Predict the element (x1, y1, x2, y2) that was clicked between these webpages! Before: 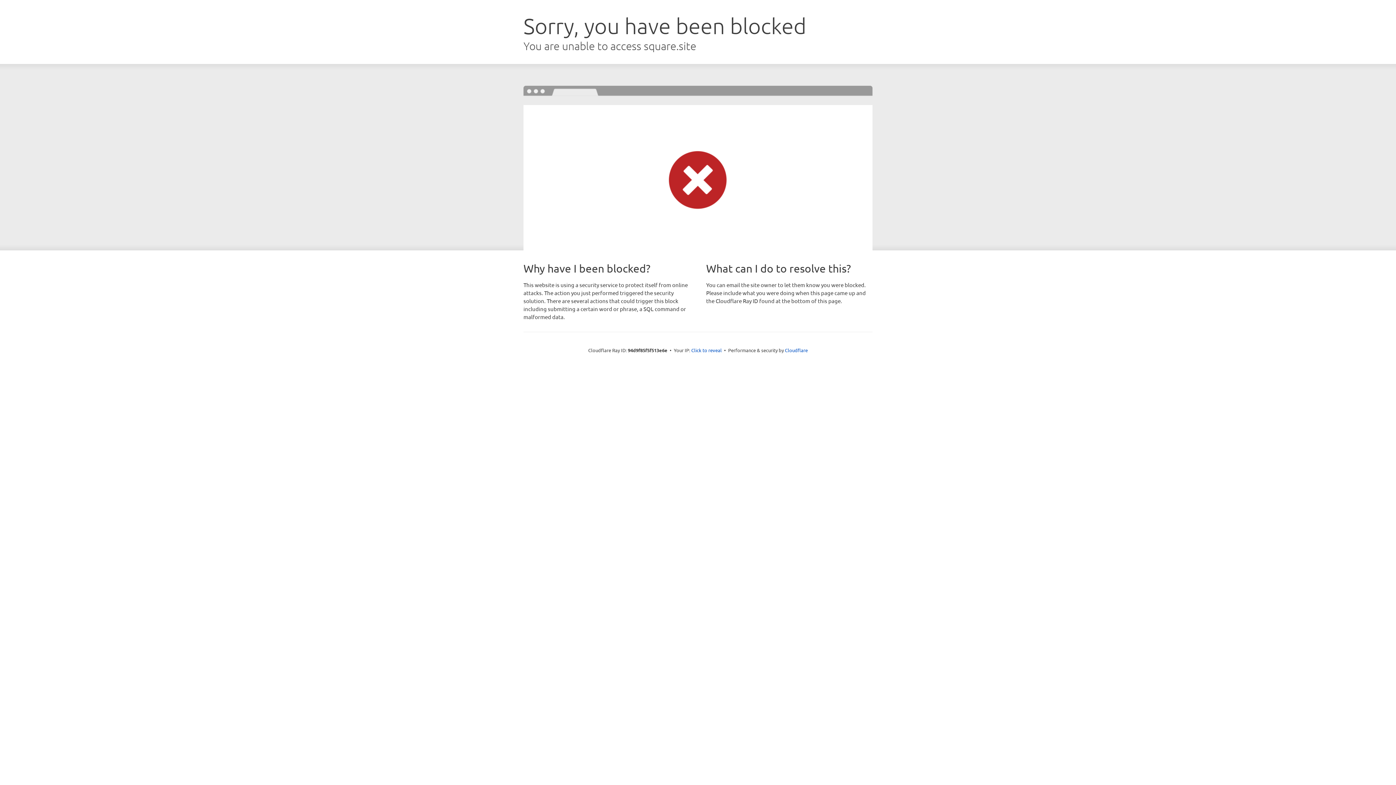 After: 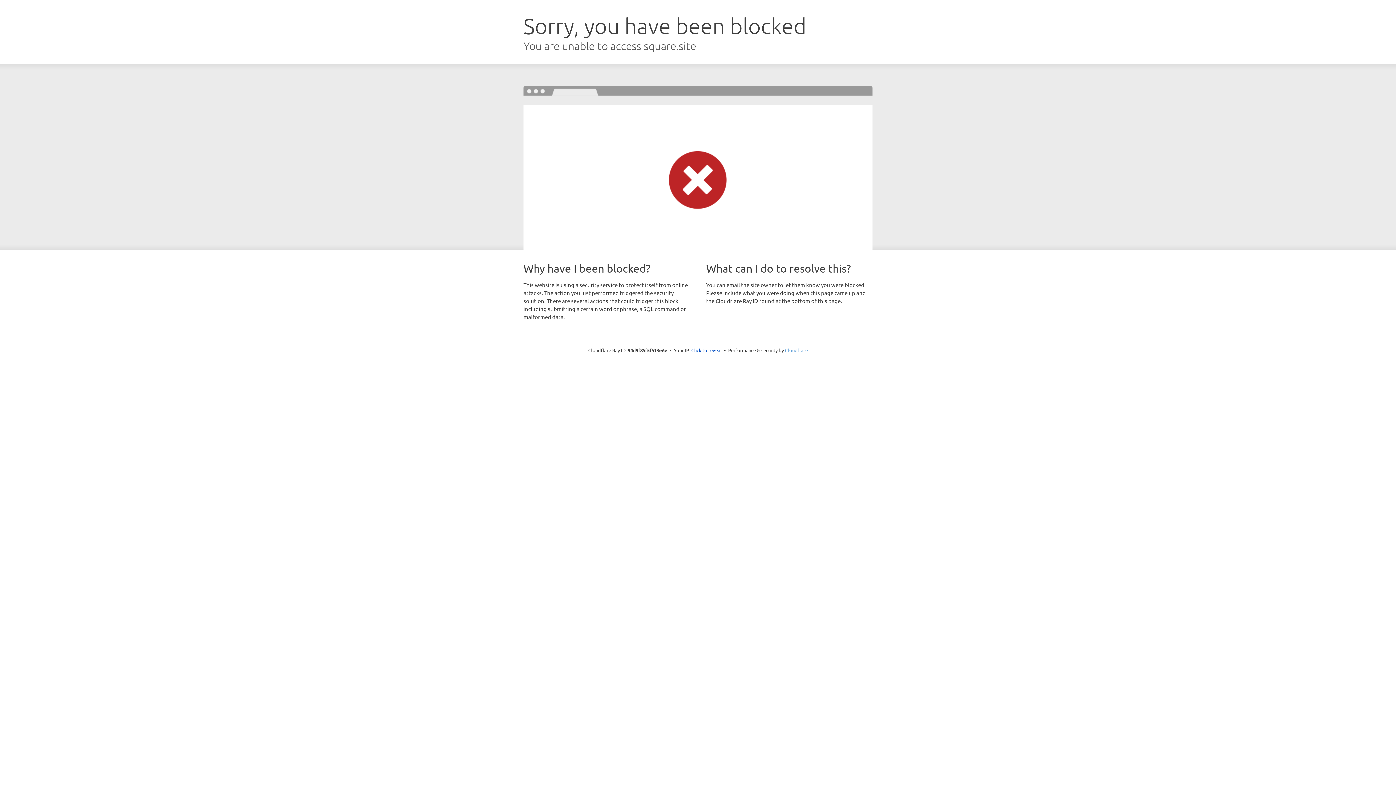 Action: bbox: (785, 347, 808, 353) label: Cloudflare